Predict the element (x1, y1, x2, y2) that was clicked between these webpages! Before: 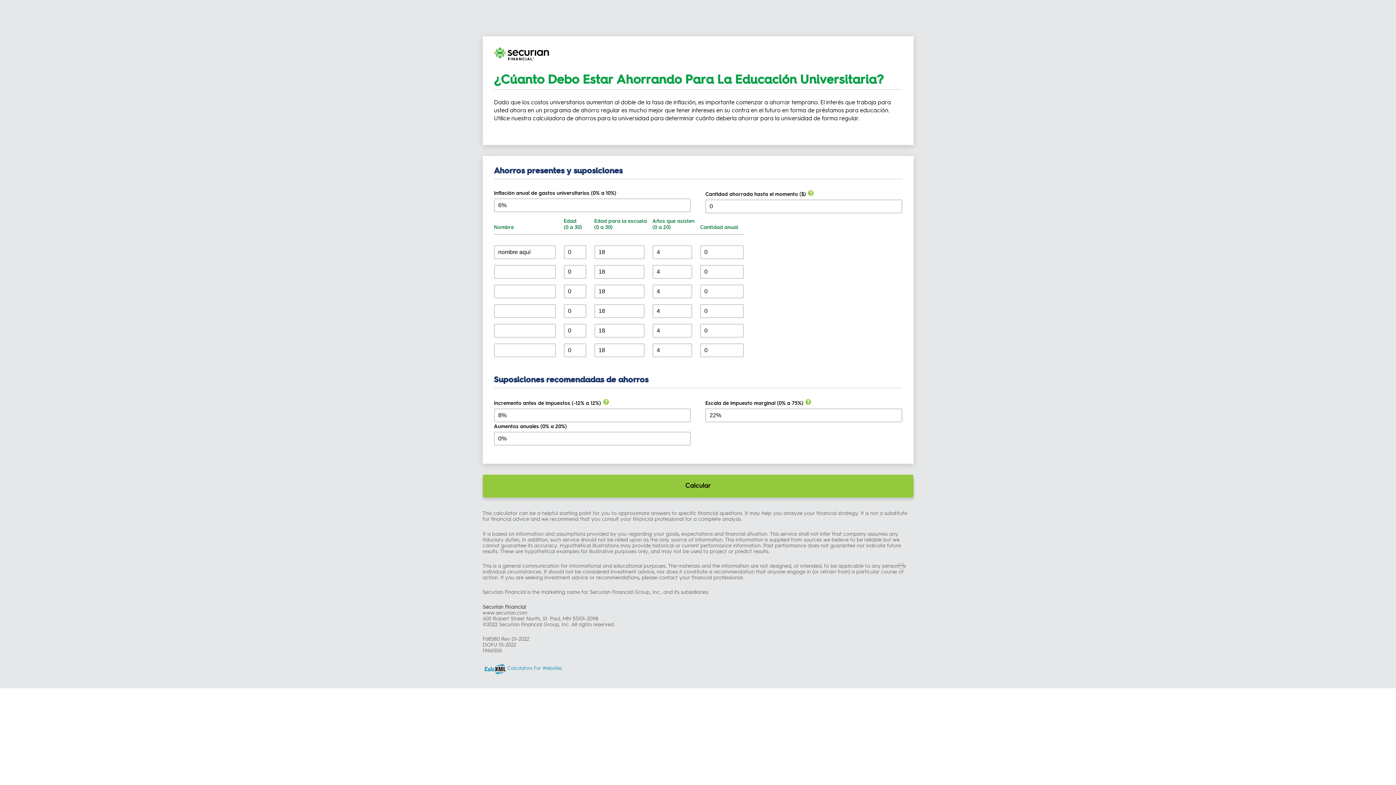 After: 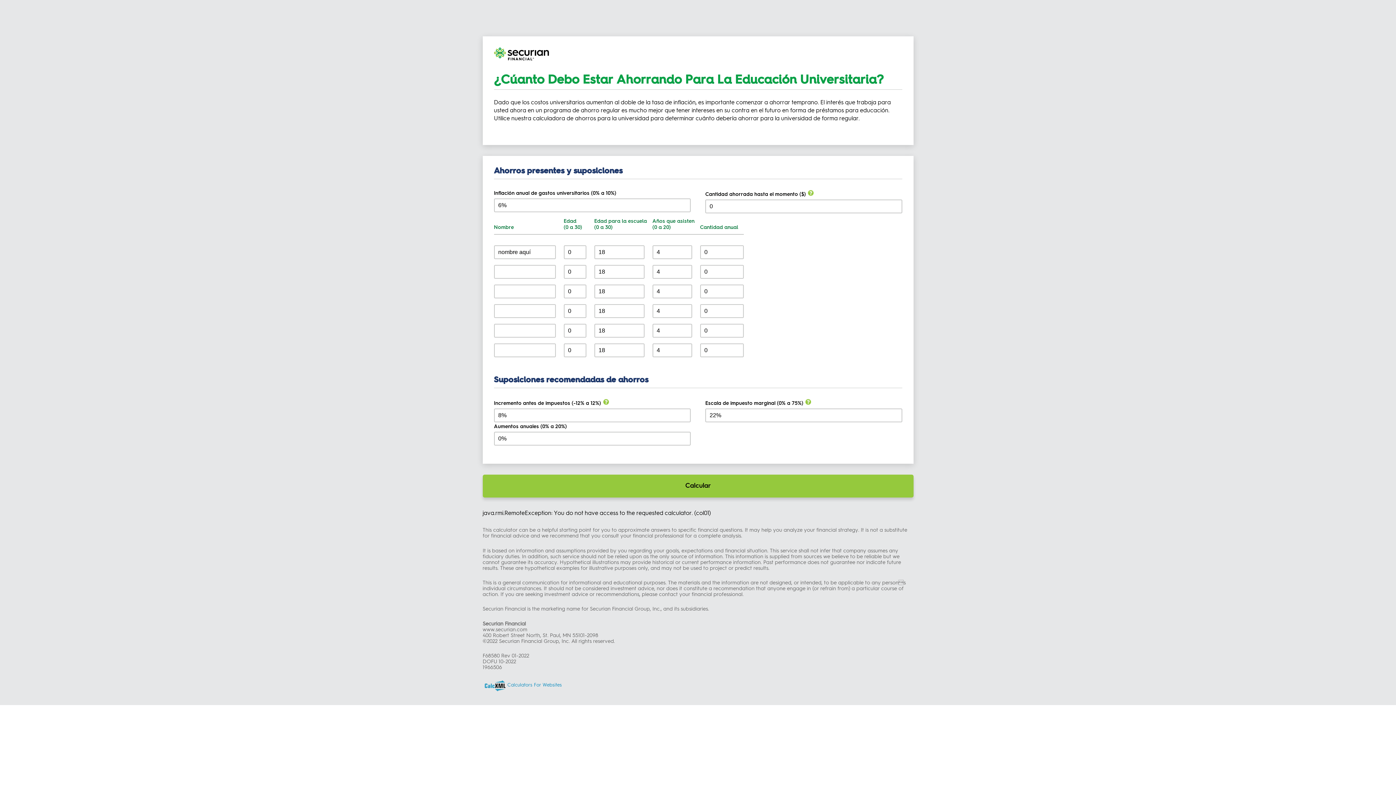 Action: label: Calcular bbox: (482, 474, 913, 497)